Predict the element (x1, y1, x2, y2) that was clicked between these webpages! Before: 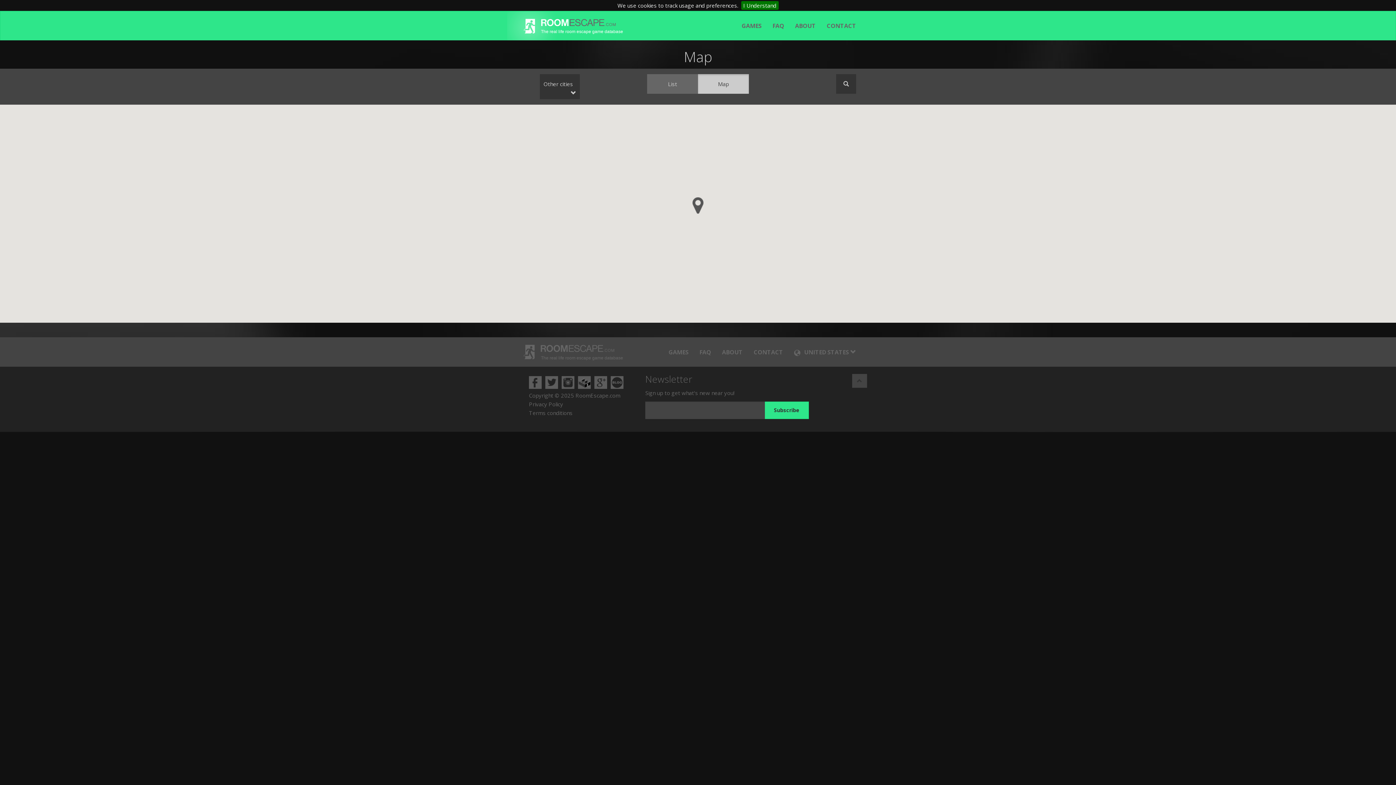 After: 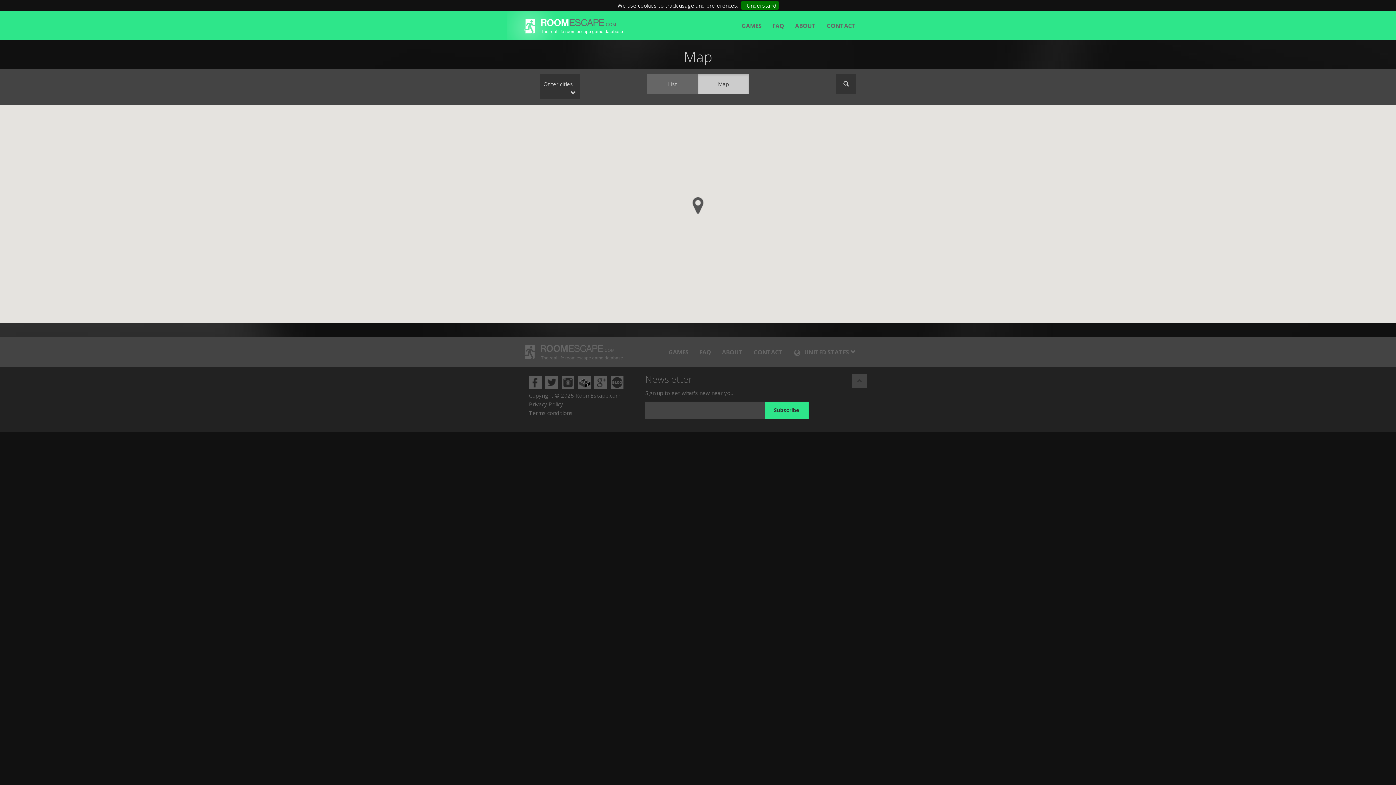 Action: bbox: (561, 376, 574, 389)